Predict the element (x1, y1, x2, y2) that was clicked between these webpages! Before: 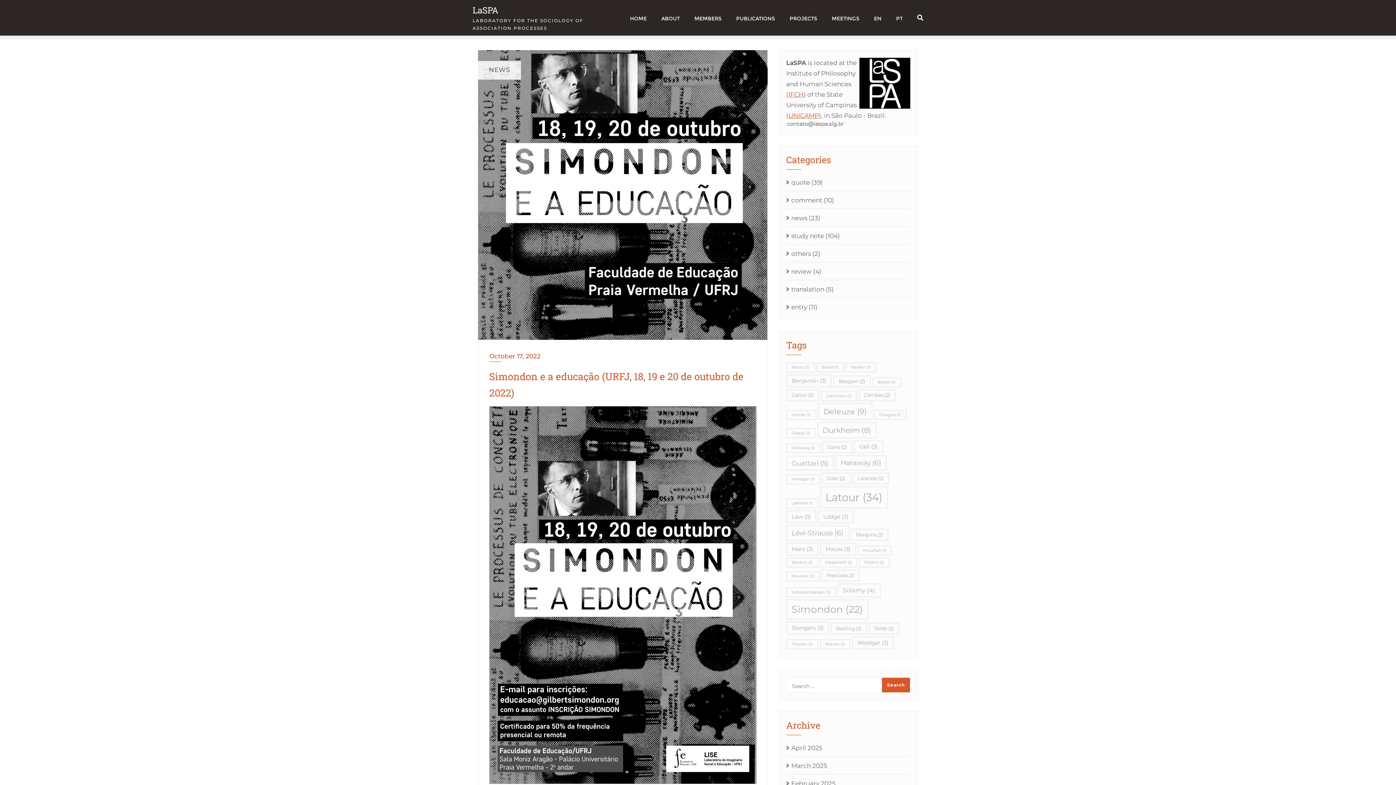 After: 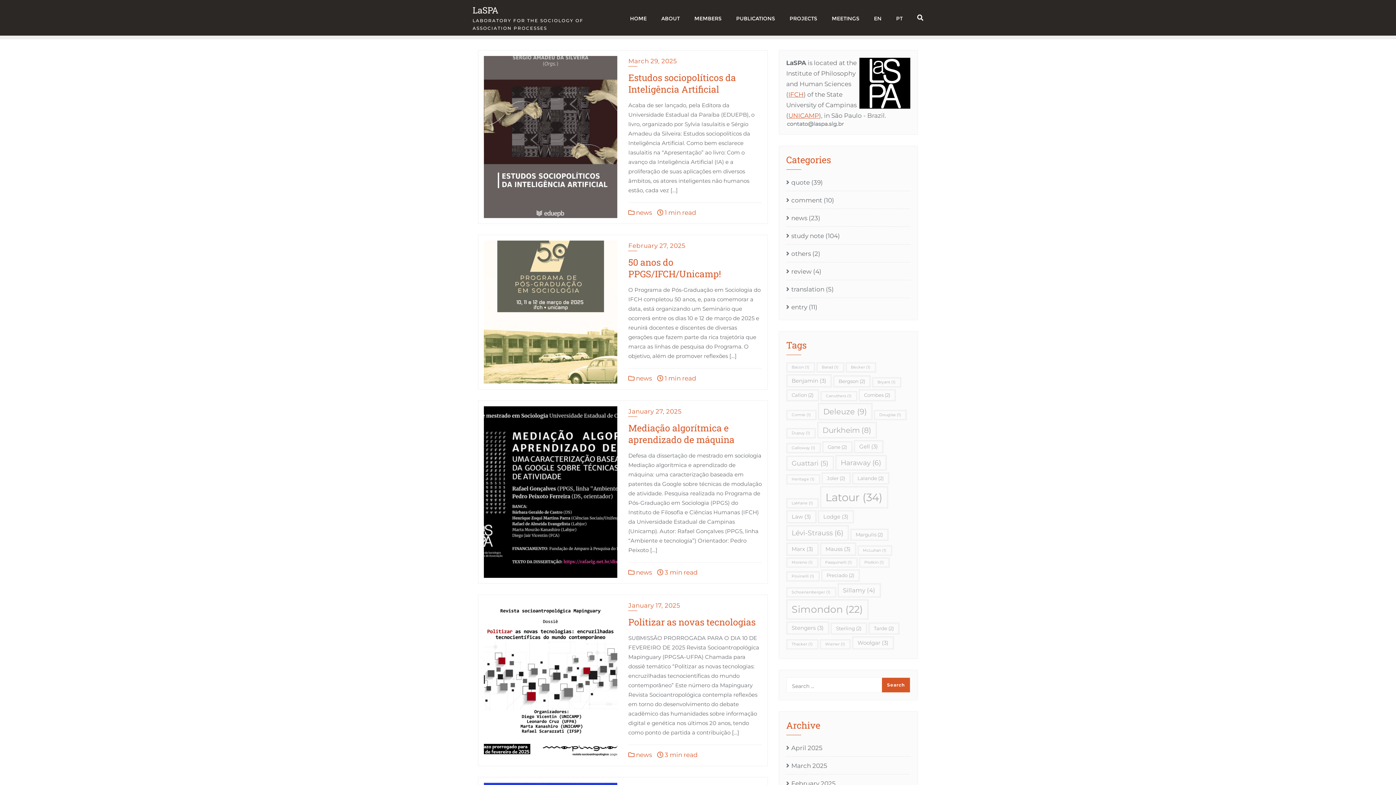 Action: label: news bbox: (786, 212, 807, 223)